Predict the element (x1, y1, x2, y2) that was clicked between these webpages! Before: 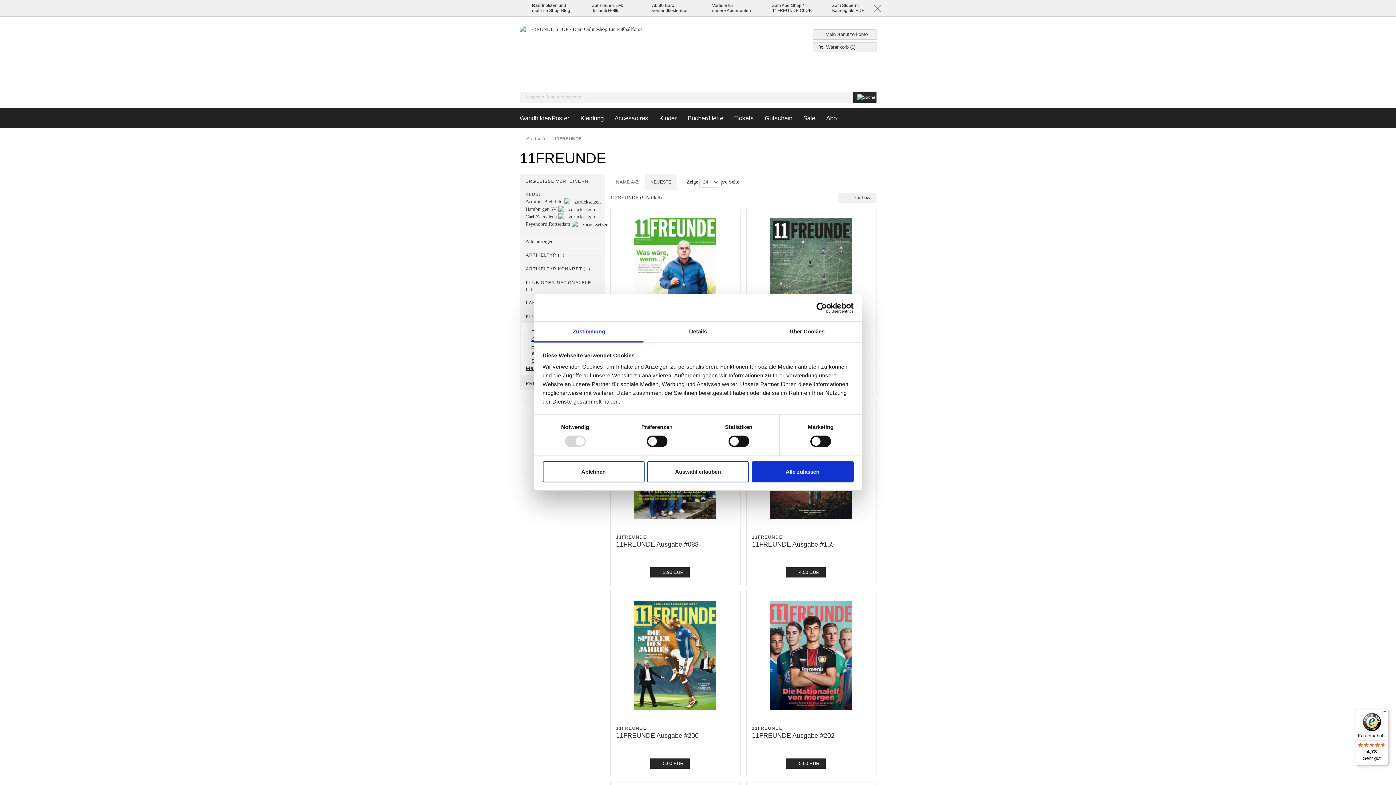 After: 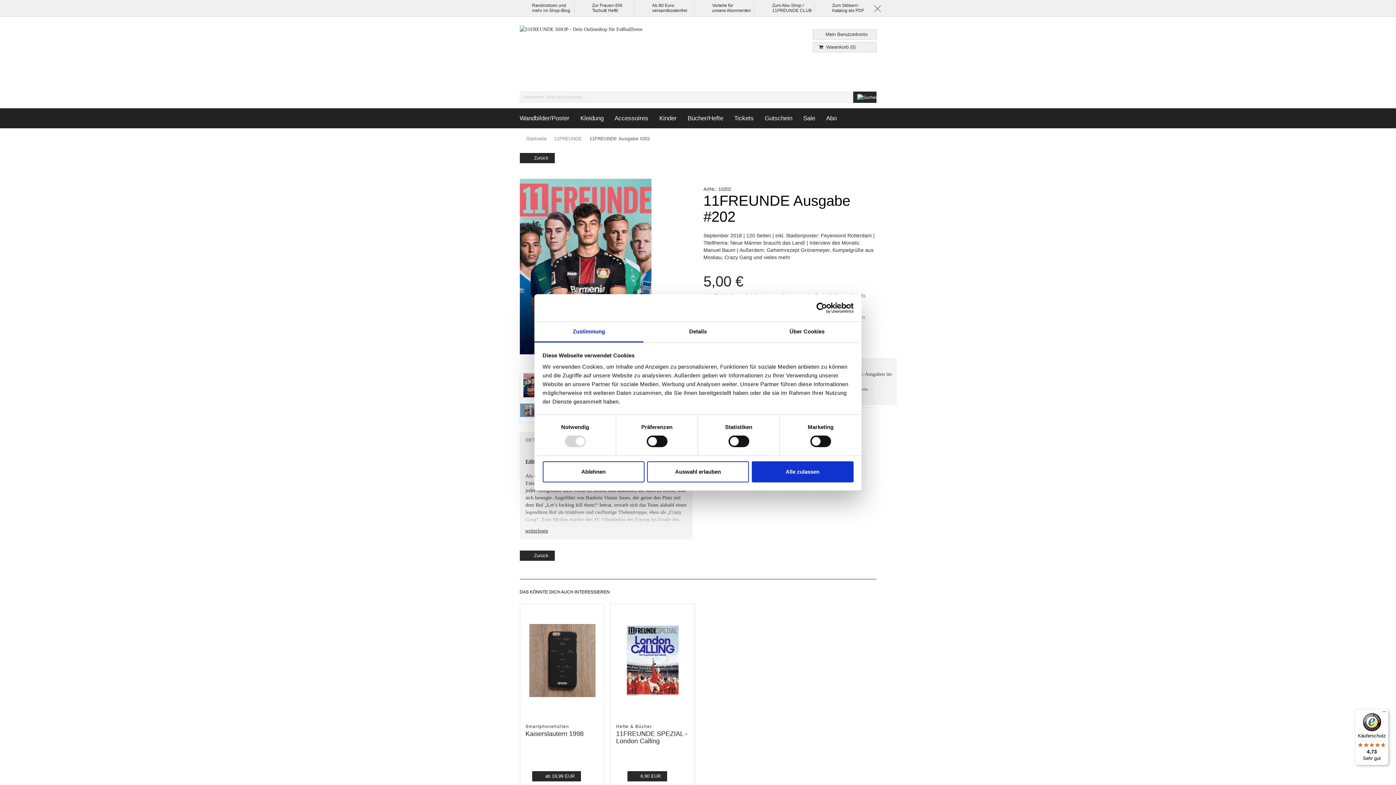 Action: bbox: (754, 598, 868, 711)